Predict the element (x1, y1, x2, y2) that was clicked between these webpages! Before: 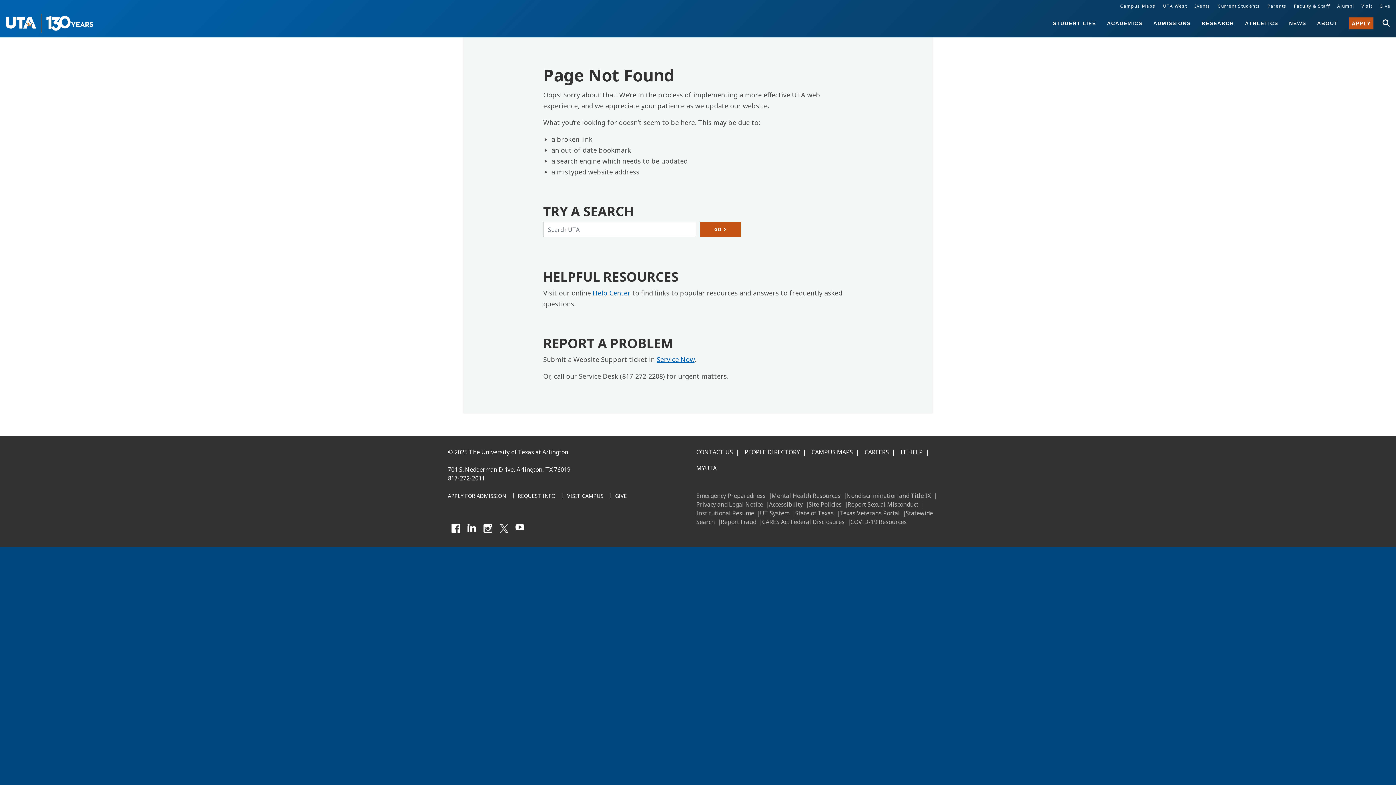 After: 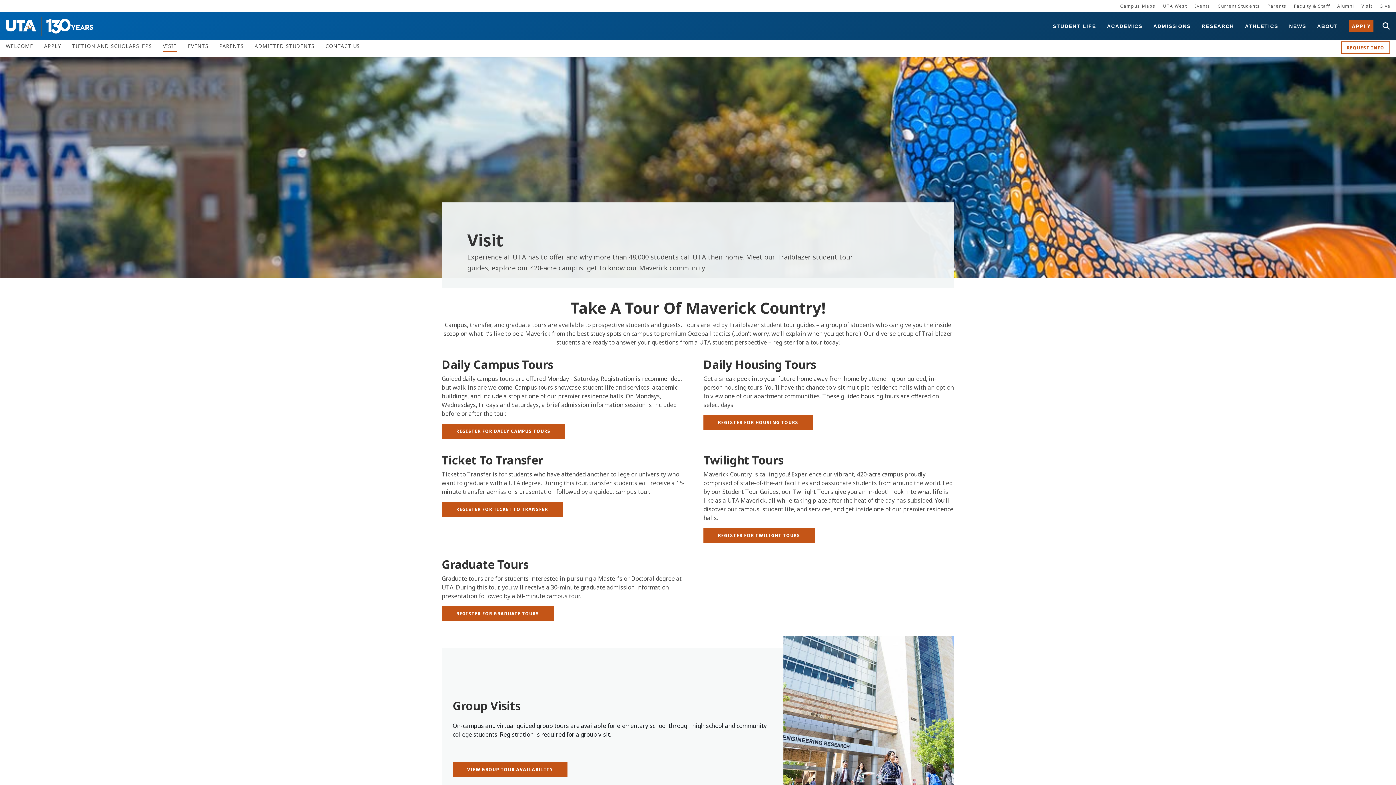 Action: label: Visit bbox: (1361, 0, 1372, 12)